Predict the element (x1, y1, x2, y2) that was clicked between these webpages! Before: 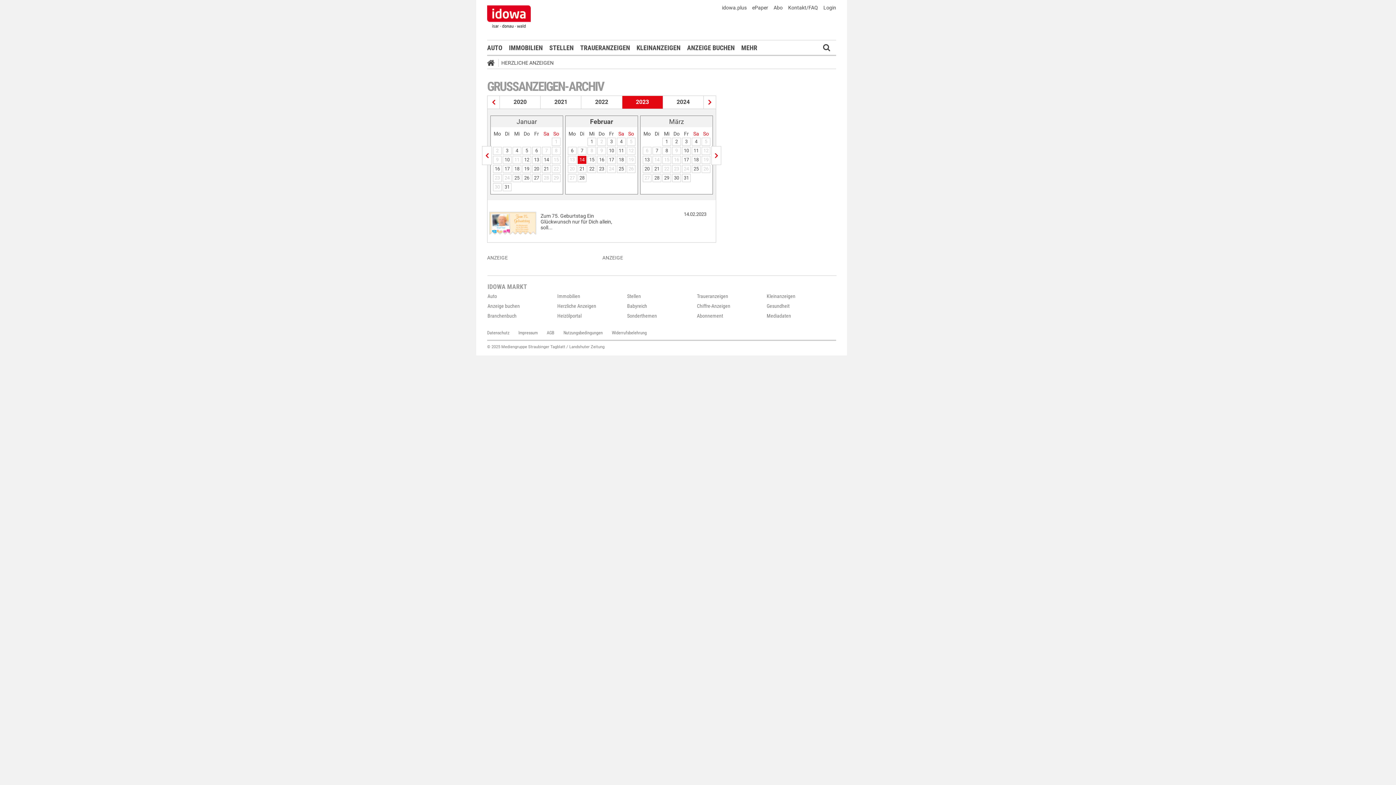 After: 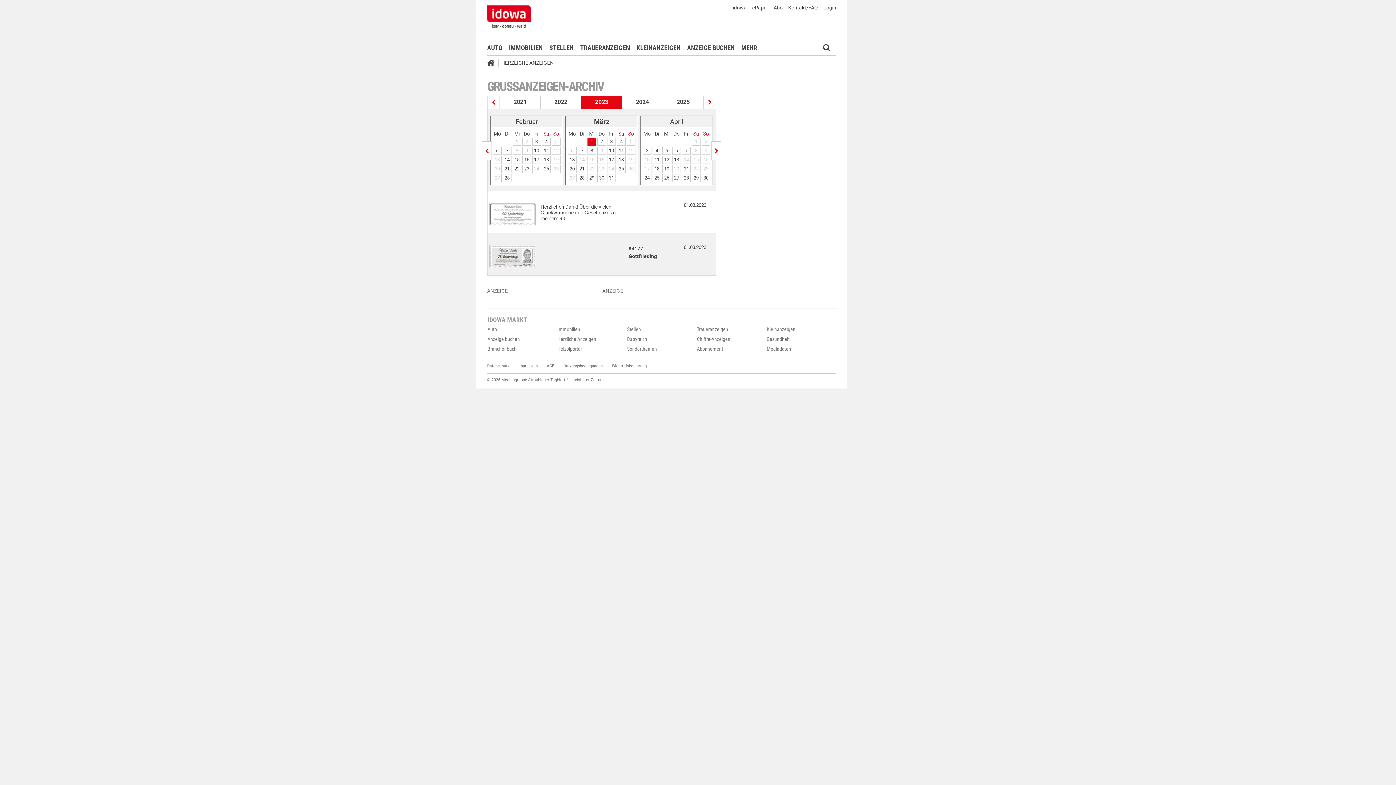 Action: bbox: (711, 146, 721, 164)